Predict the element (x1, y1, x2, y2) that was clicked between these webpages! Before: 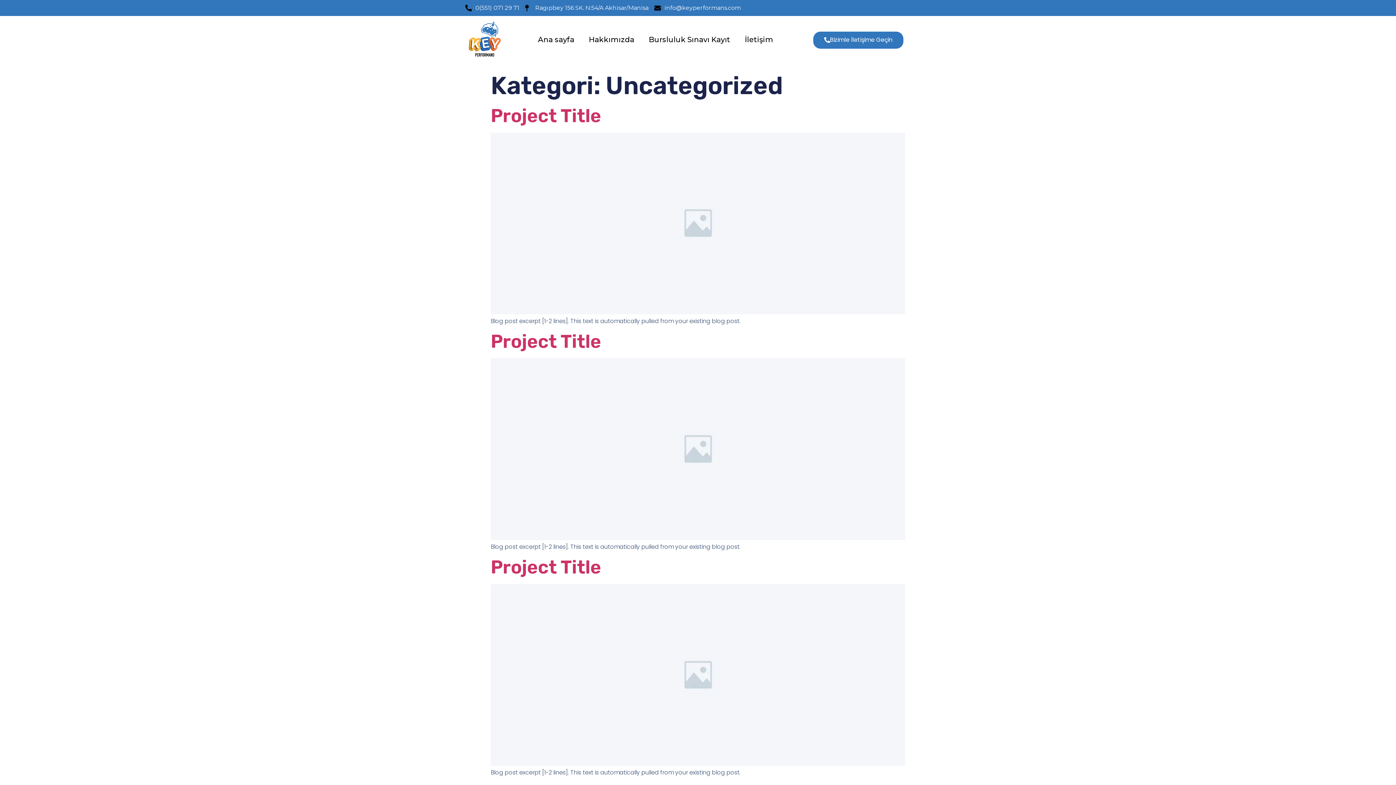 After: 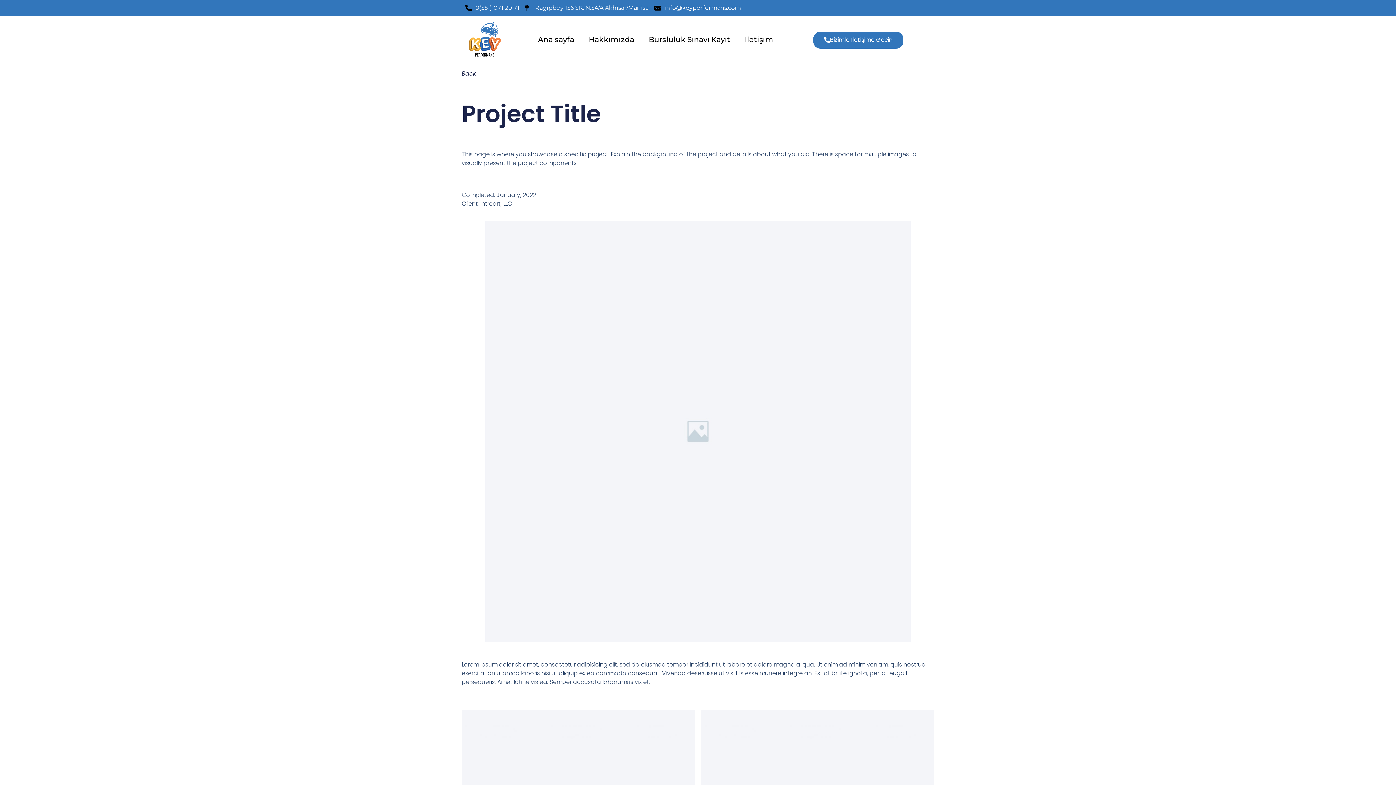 Action: bbox: (490, 330, 601, 352) label: Project Title